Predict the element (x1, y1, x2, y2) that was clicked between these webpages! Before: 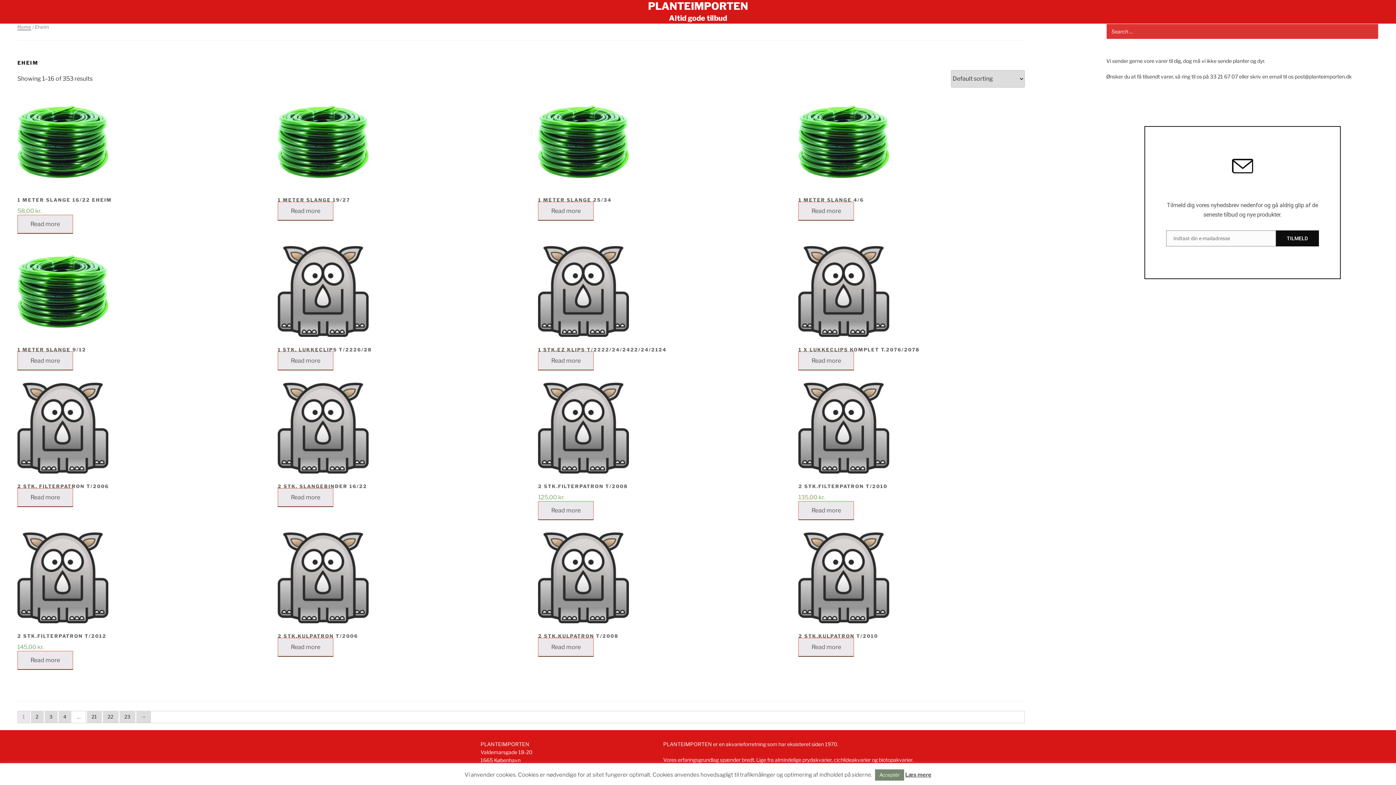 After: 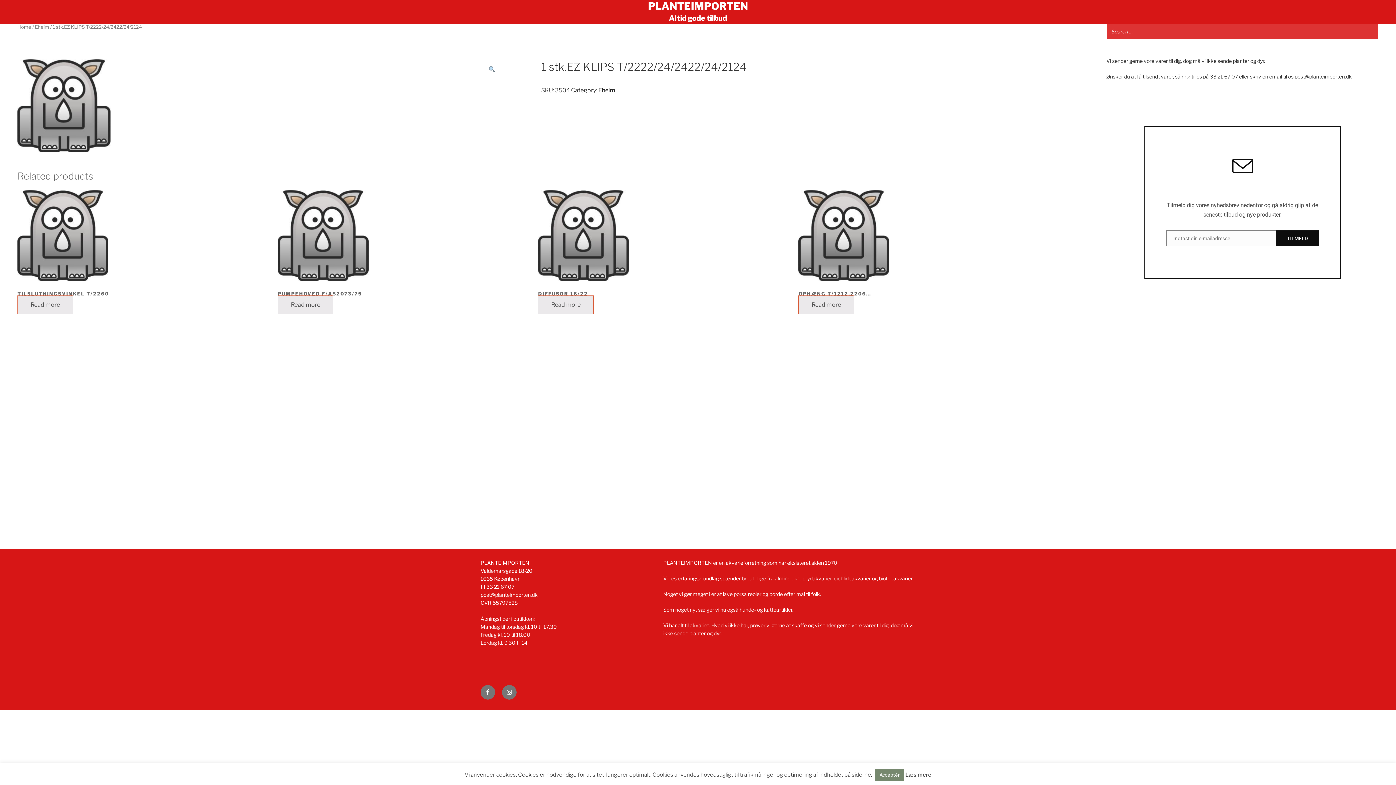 Action: label: Read more about “1 stk.EZ KLIPS T/2222/24/2422/24/2124” bbox: (538, 351, 593, 370)